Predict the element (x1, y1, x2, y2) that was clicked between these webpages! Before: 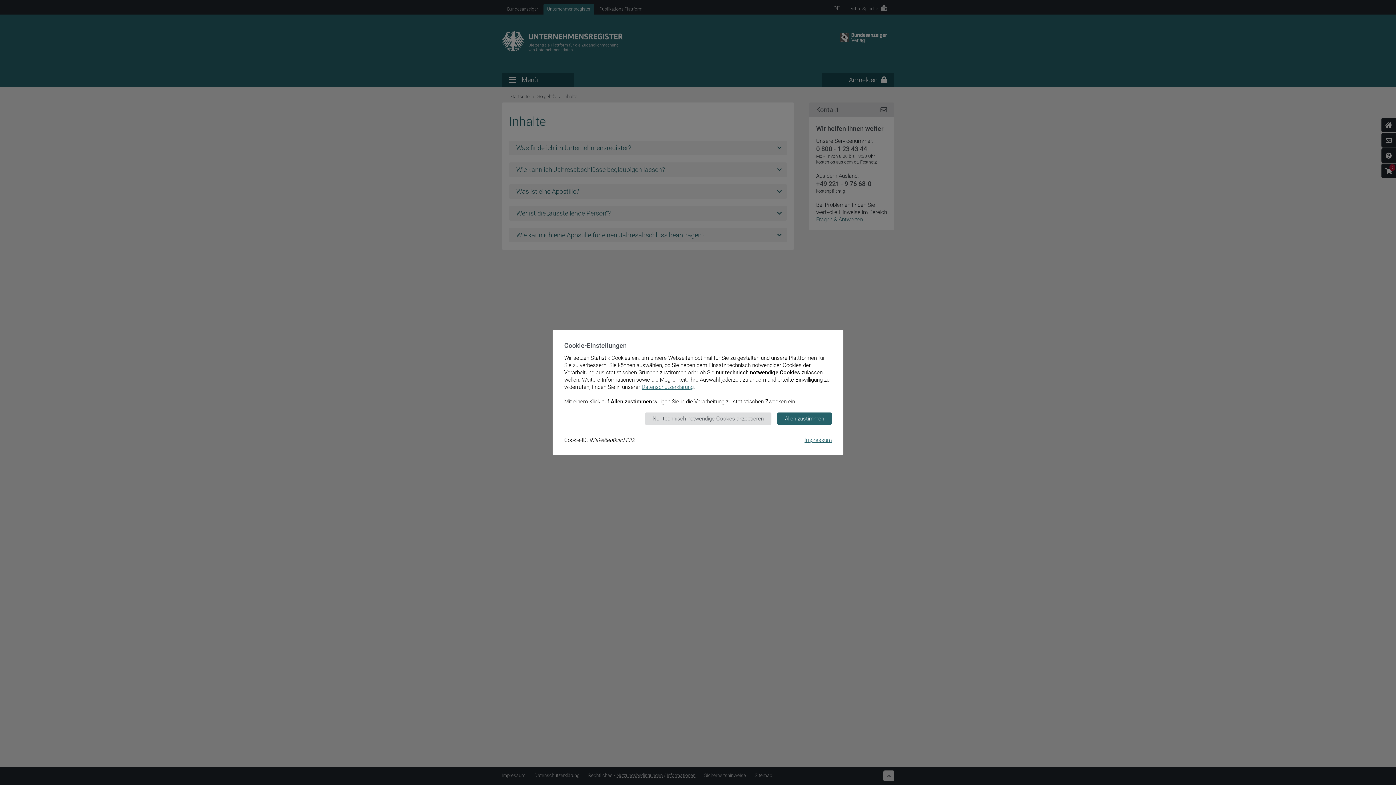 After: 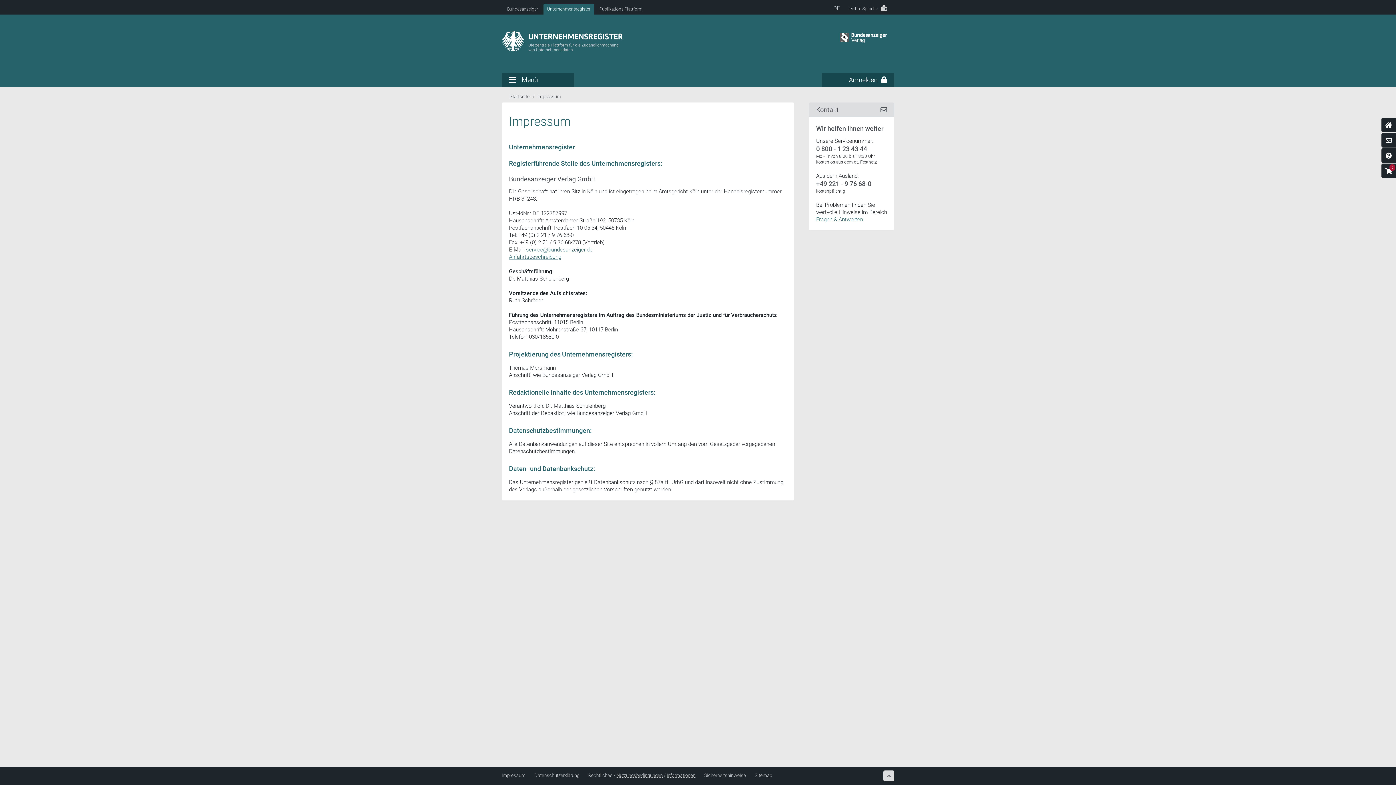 Action: bbox: (804, 437, 832, 443) label: Impressum